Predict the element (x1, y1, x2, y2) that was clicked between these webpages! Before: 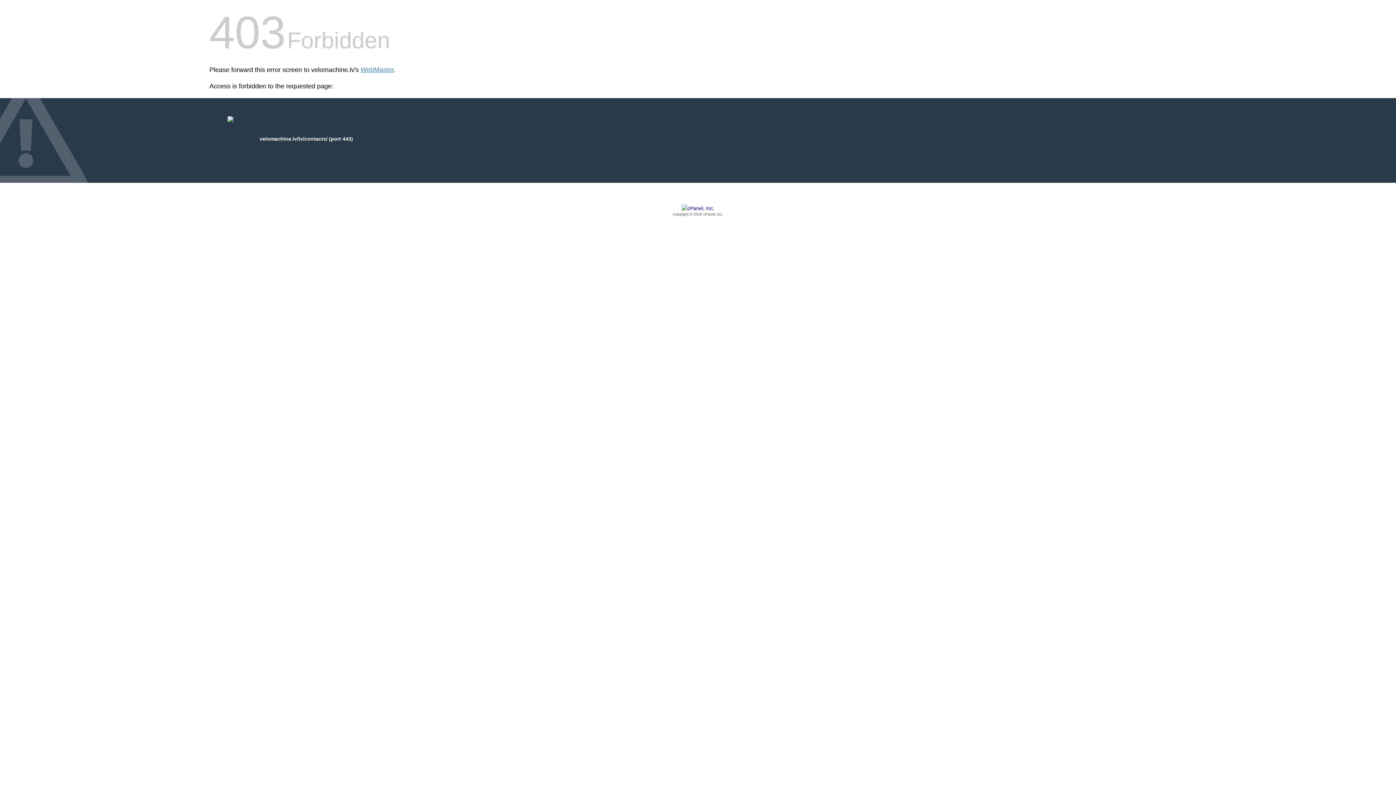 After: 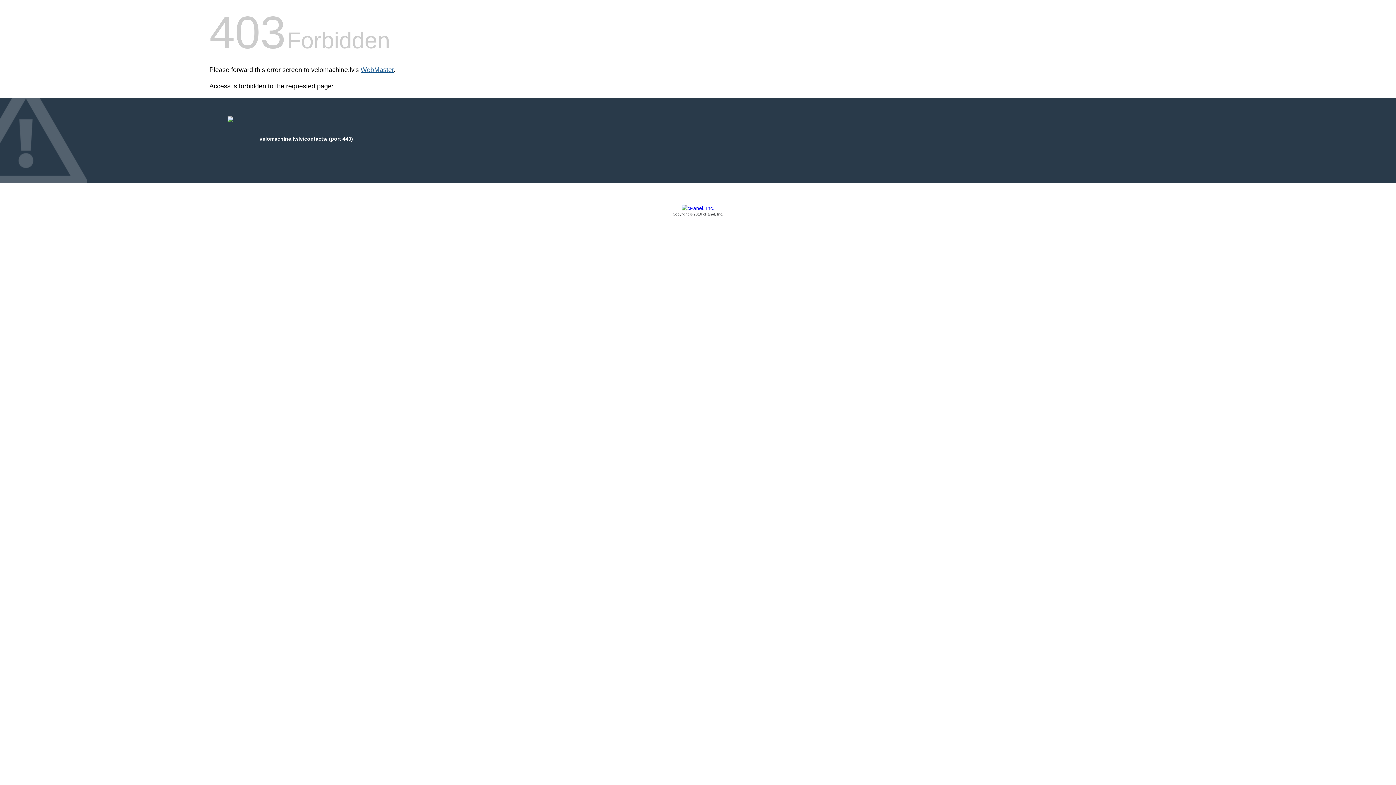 Action: bbox: (360, 66, 393, 73) label: WebMaster